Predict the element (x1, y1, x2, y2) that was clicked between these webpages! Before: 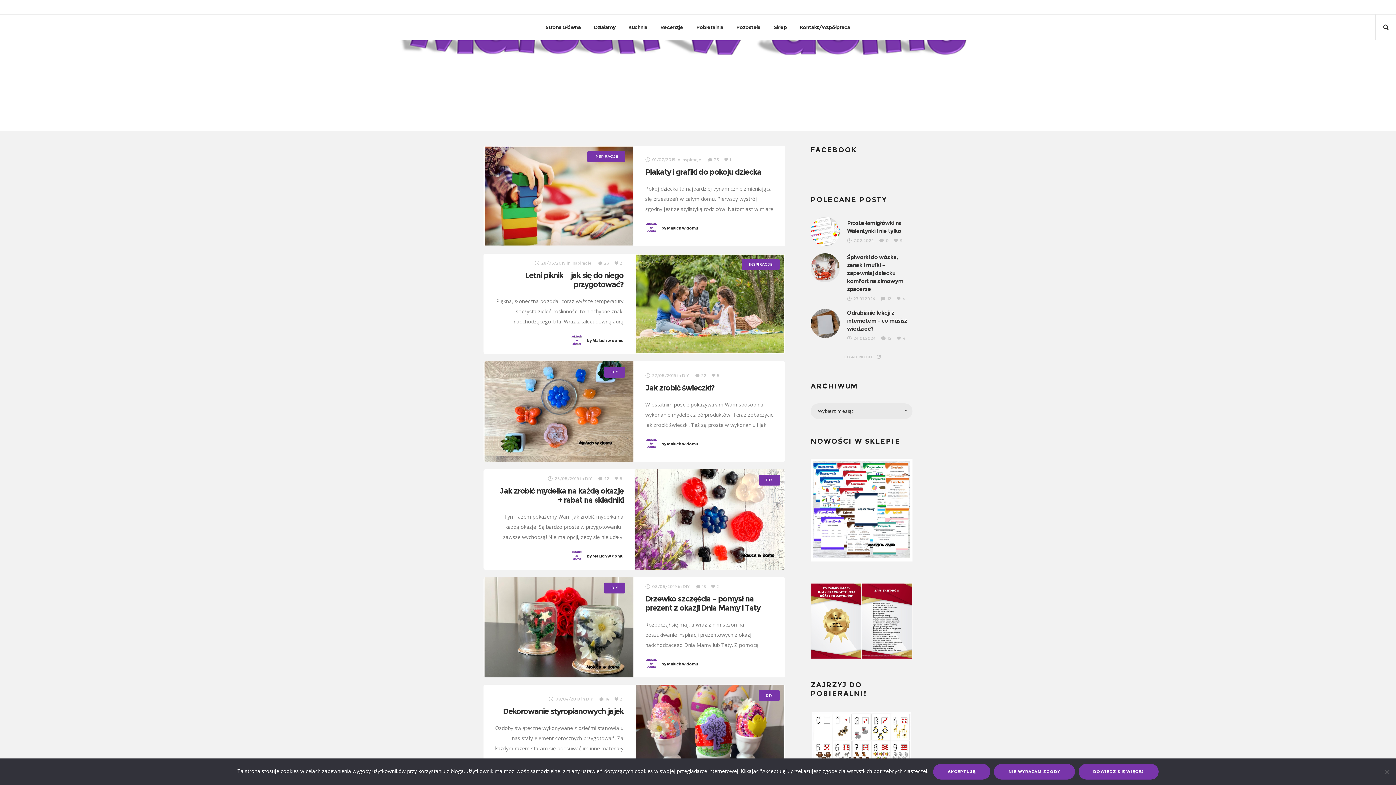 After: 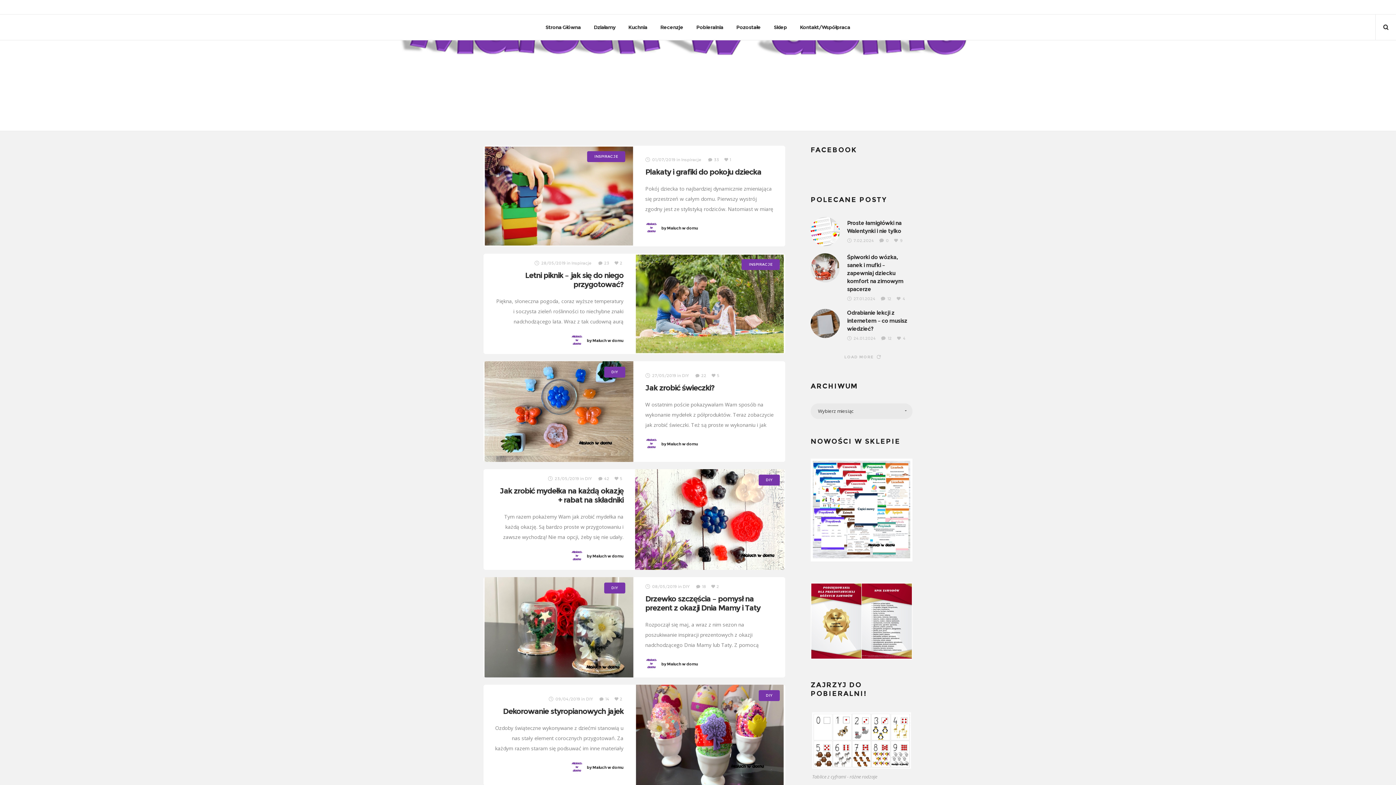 Action: bbox: (933, 764, 990, 780) label: Akceptuję